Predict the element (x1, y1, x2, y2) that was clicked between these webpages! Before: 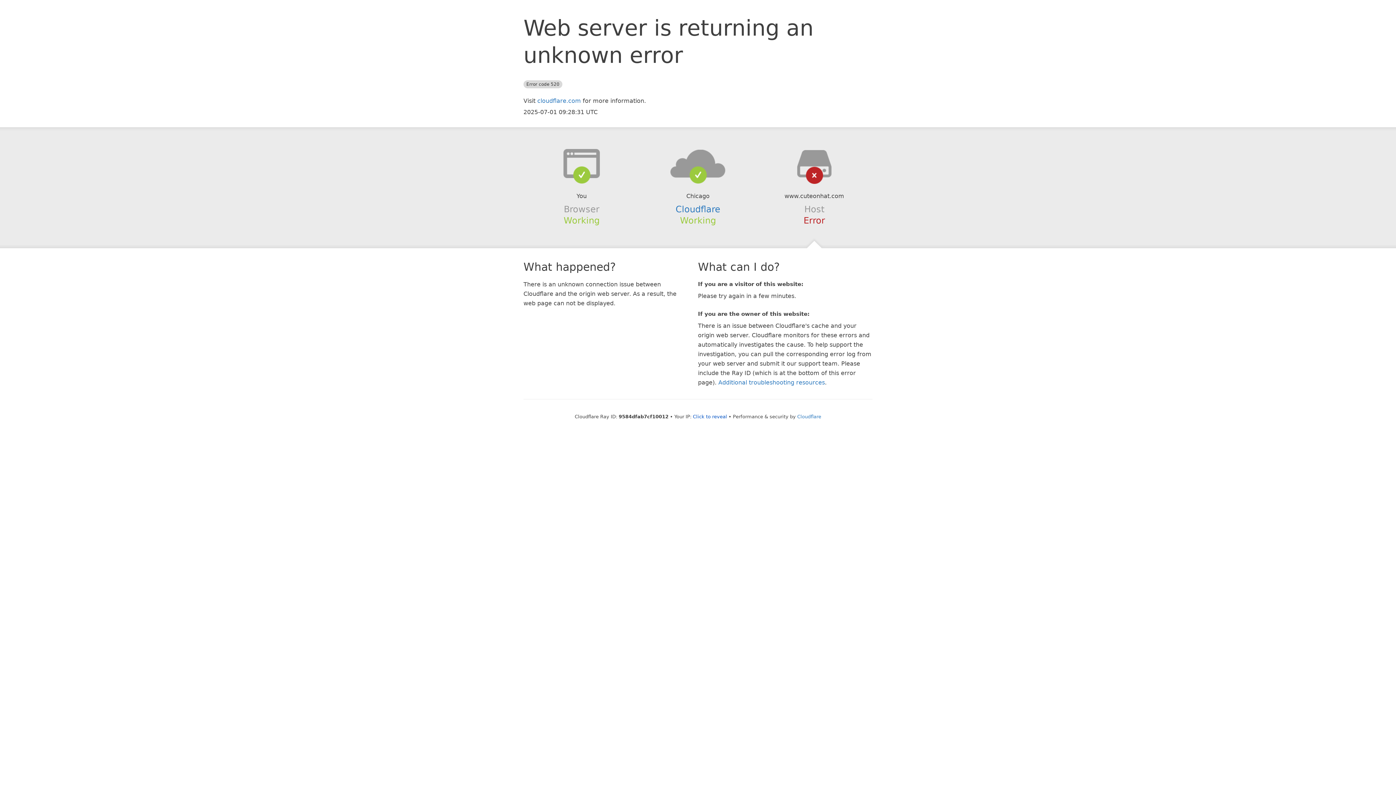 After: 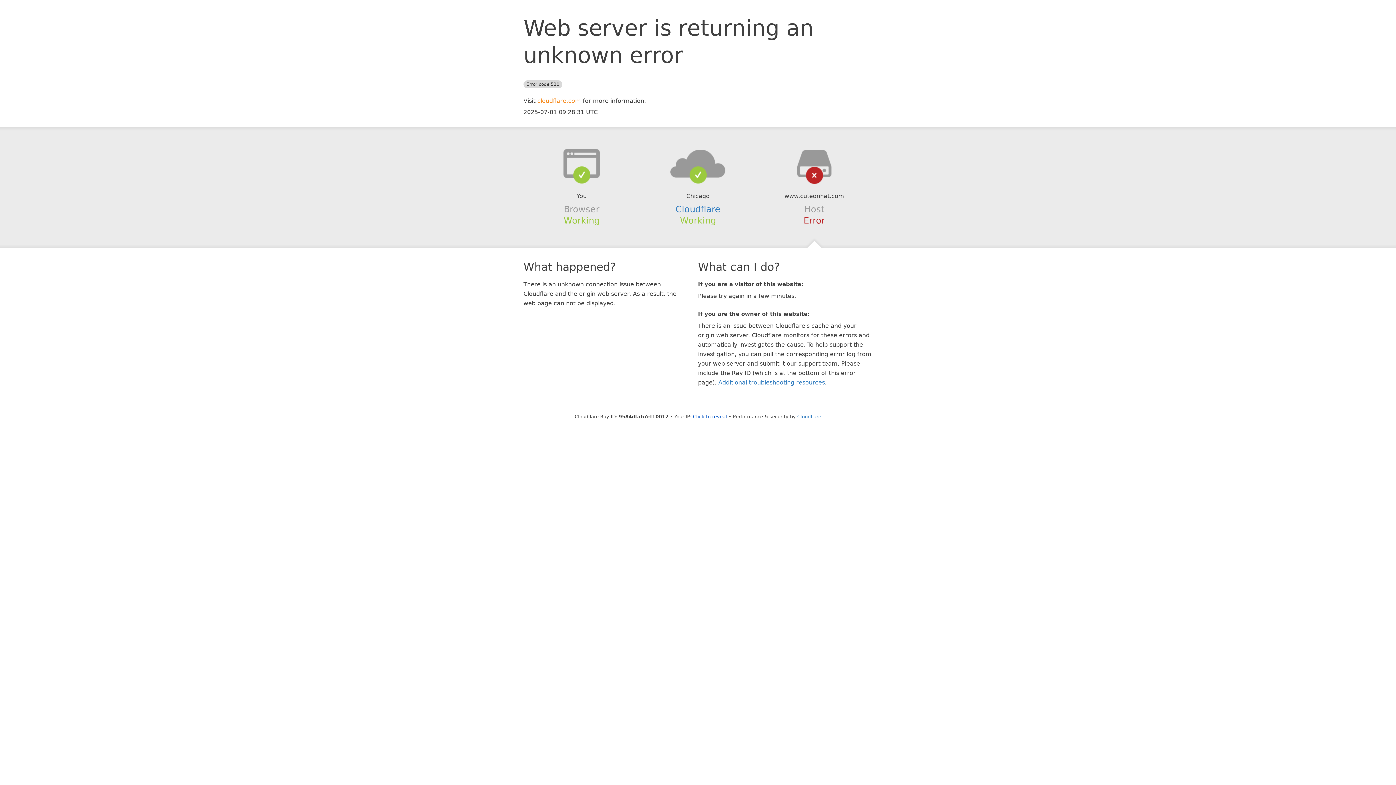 Action: bbox: (537, 97, 581, 104) label: cloudflare.com